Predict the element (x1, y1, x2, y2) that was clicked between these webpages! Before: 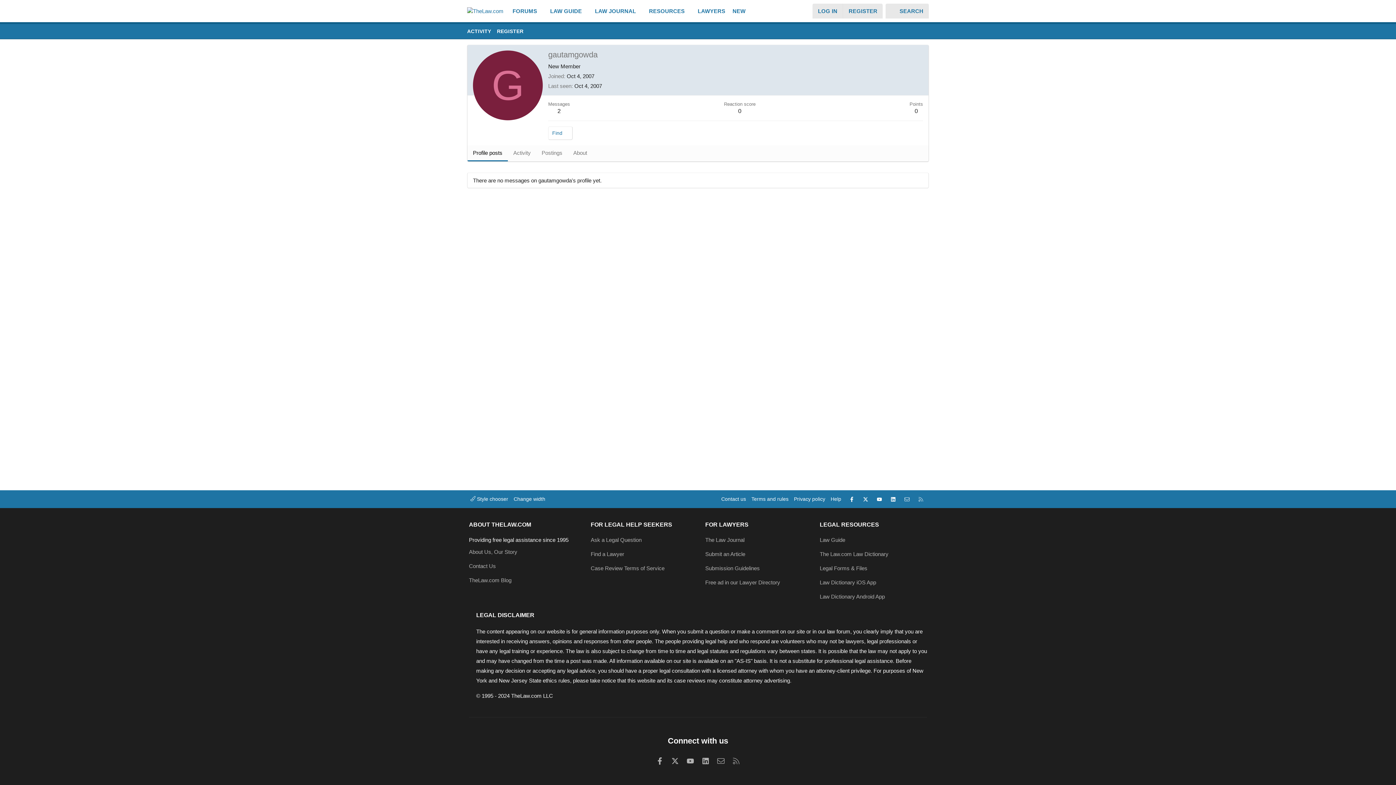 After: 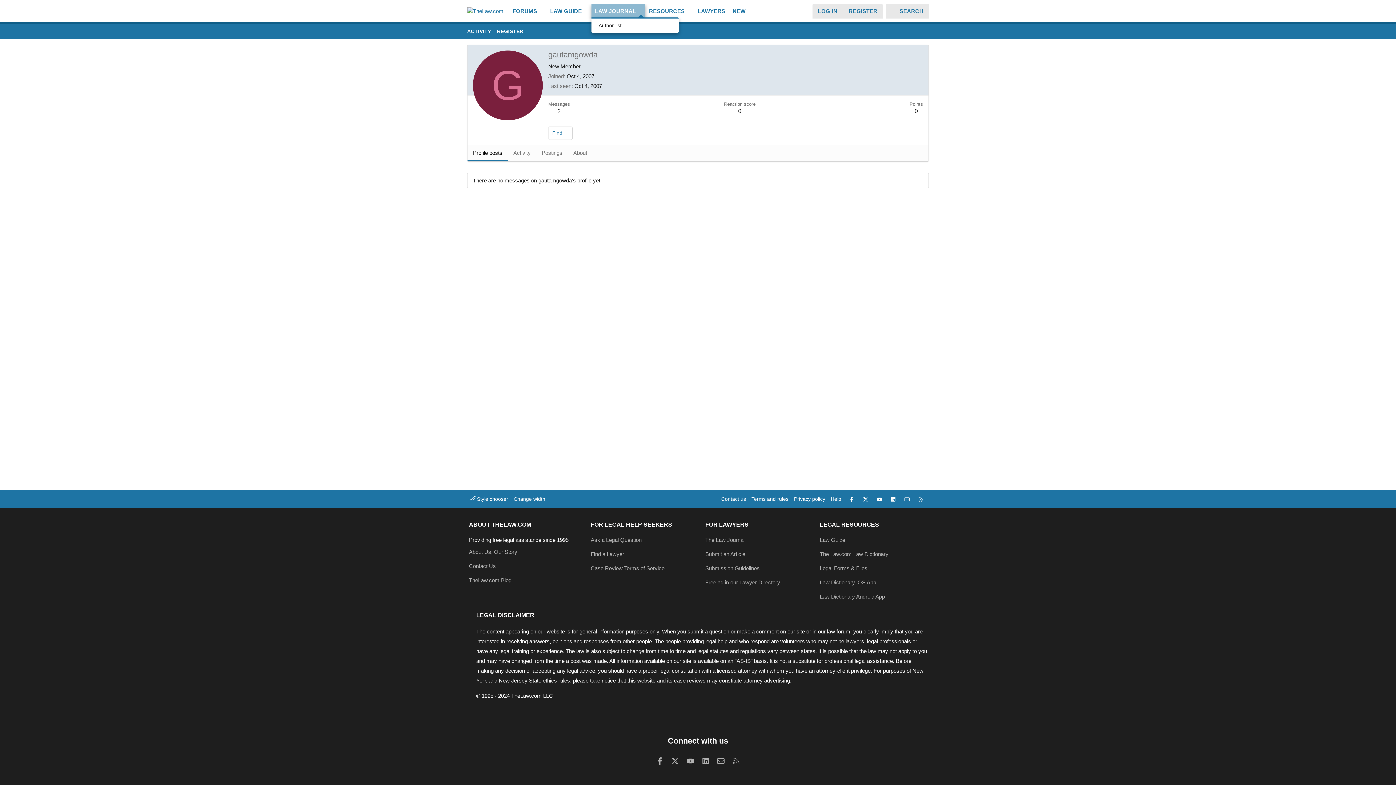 Action: label: Toggle expanded bbox: (636, 3, 645, 18)